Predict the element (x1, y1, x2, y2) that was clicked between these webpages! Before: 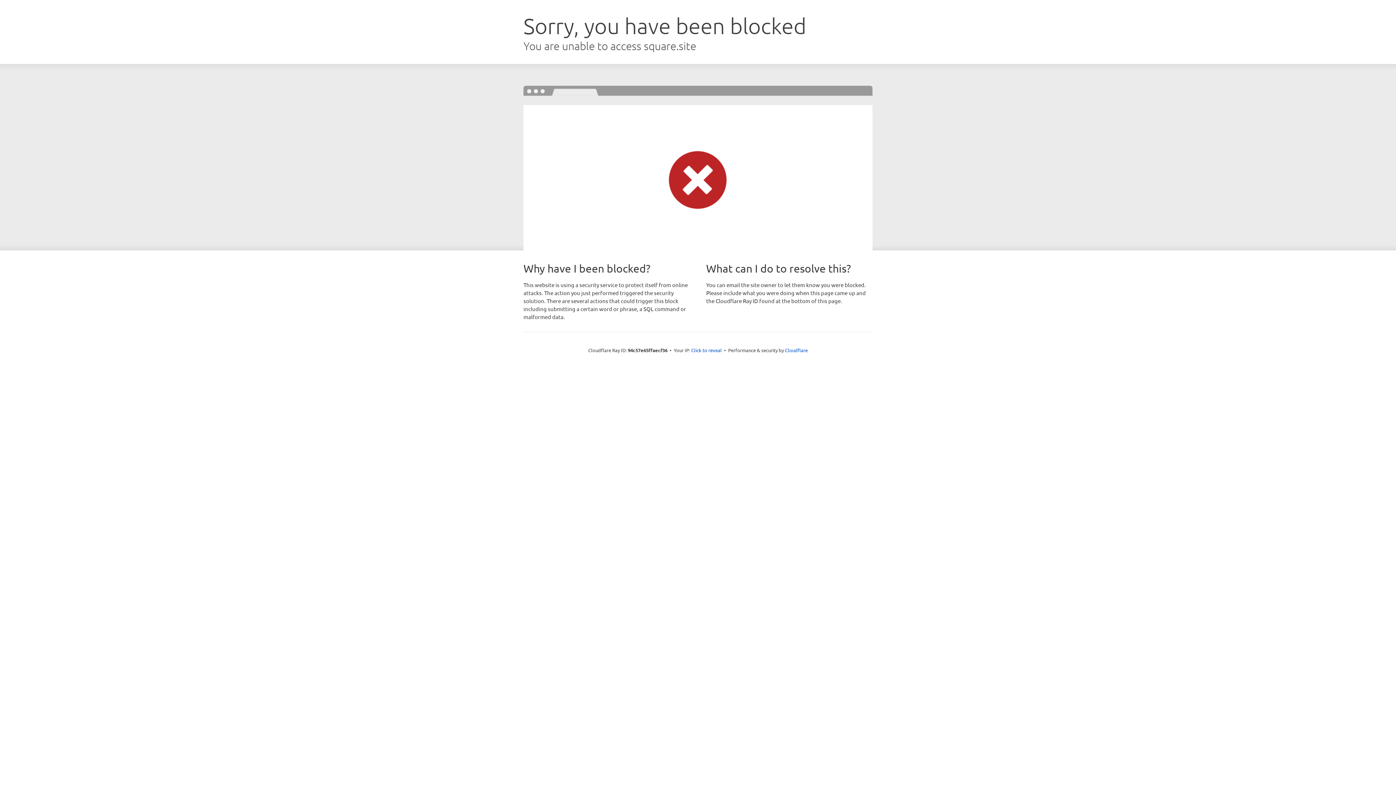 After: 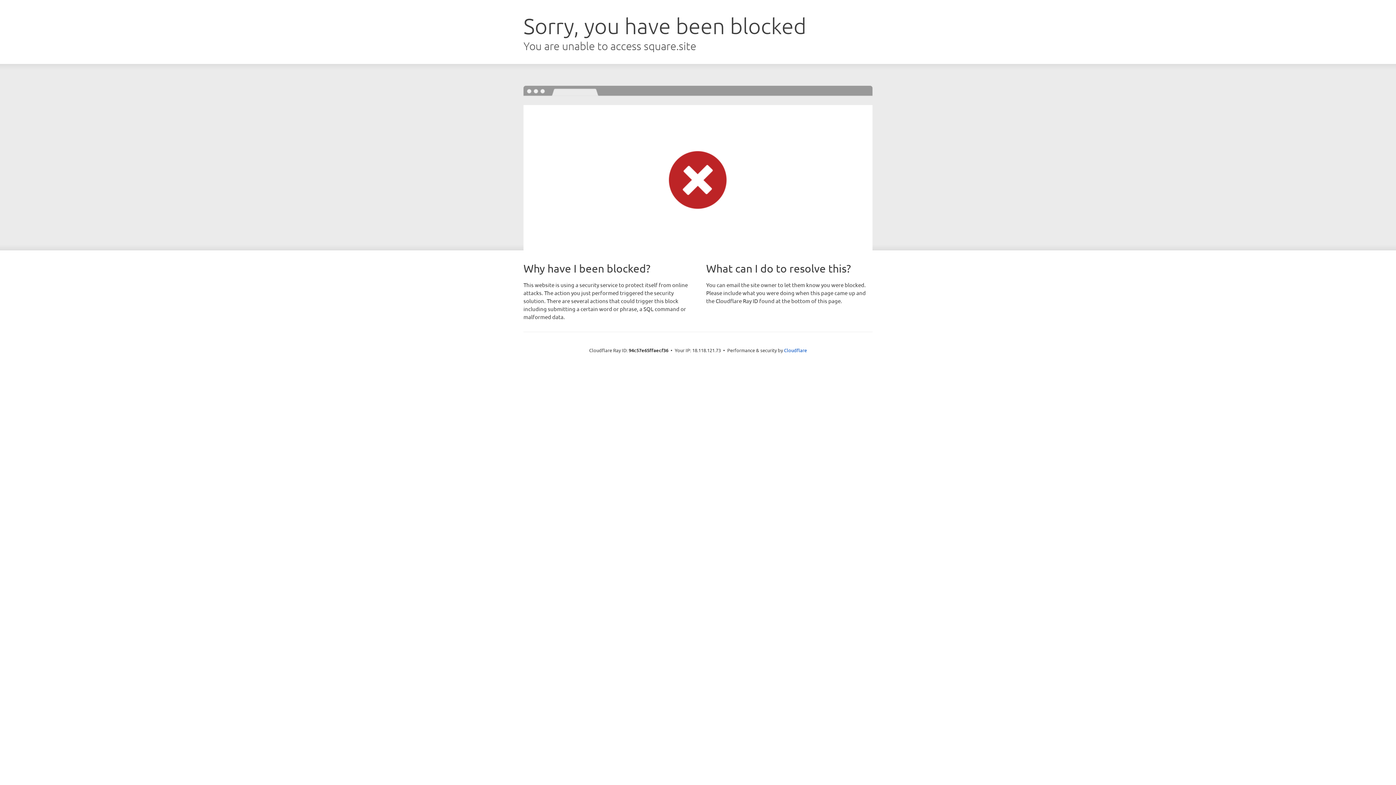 Action: label: Click to reveal bbox: (691, 346, 722, 353)